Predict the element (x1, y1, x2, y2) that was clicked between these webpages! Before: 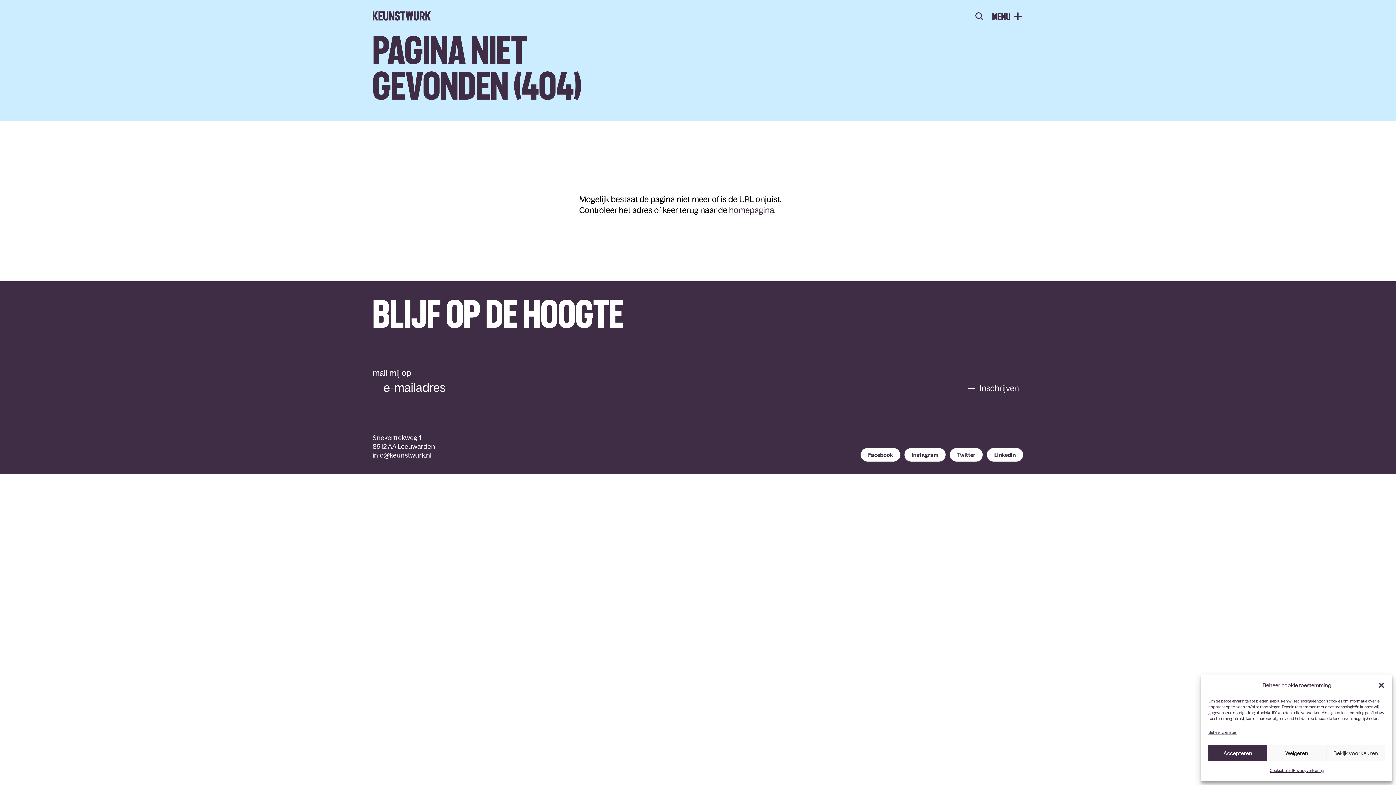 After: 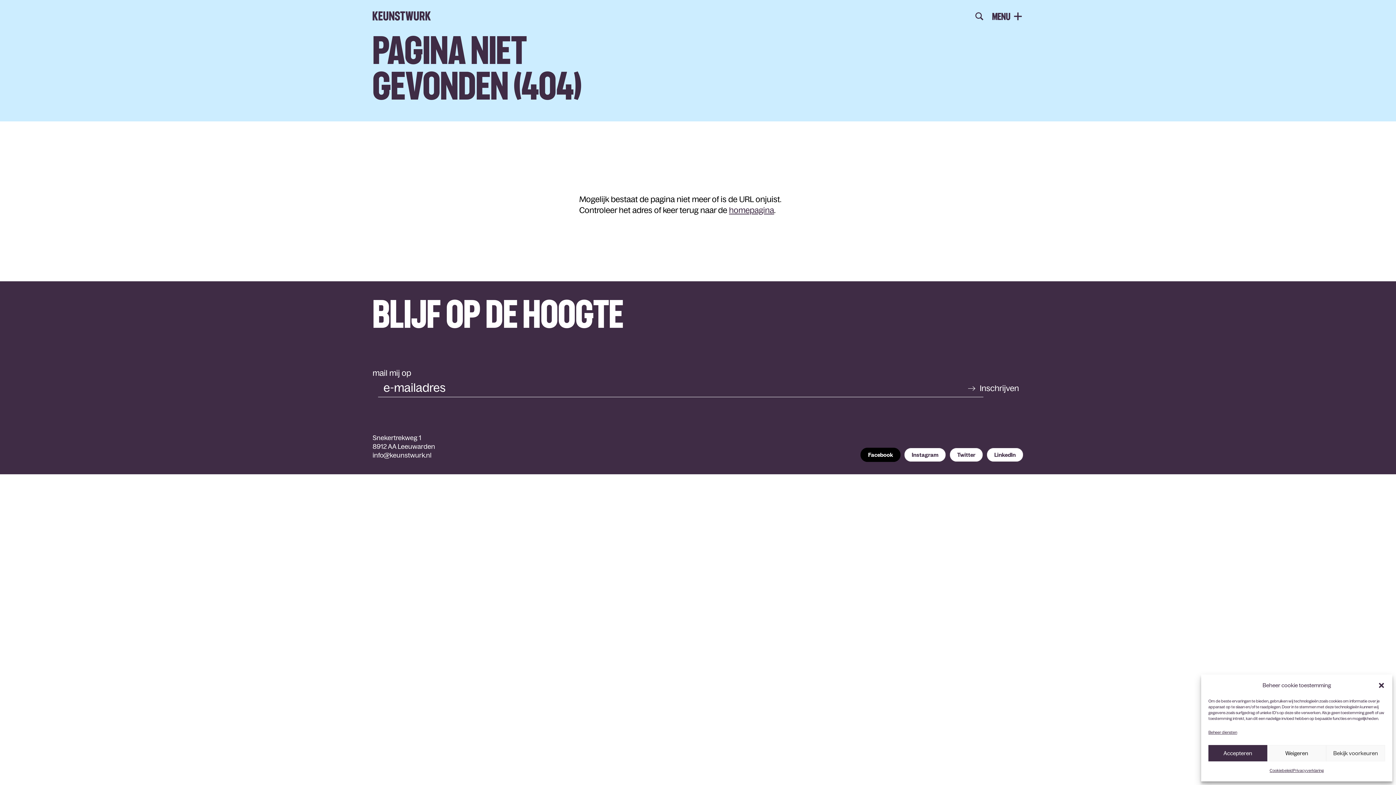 Action: label: Facebook bbox: (860, 448, 900, 462)